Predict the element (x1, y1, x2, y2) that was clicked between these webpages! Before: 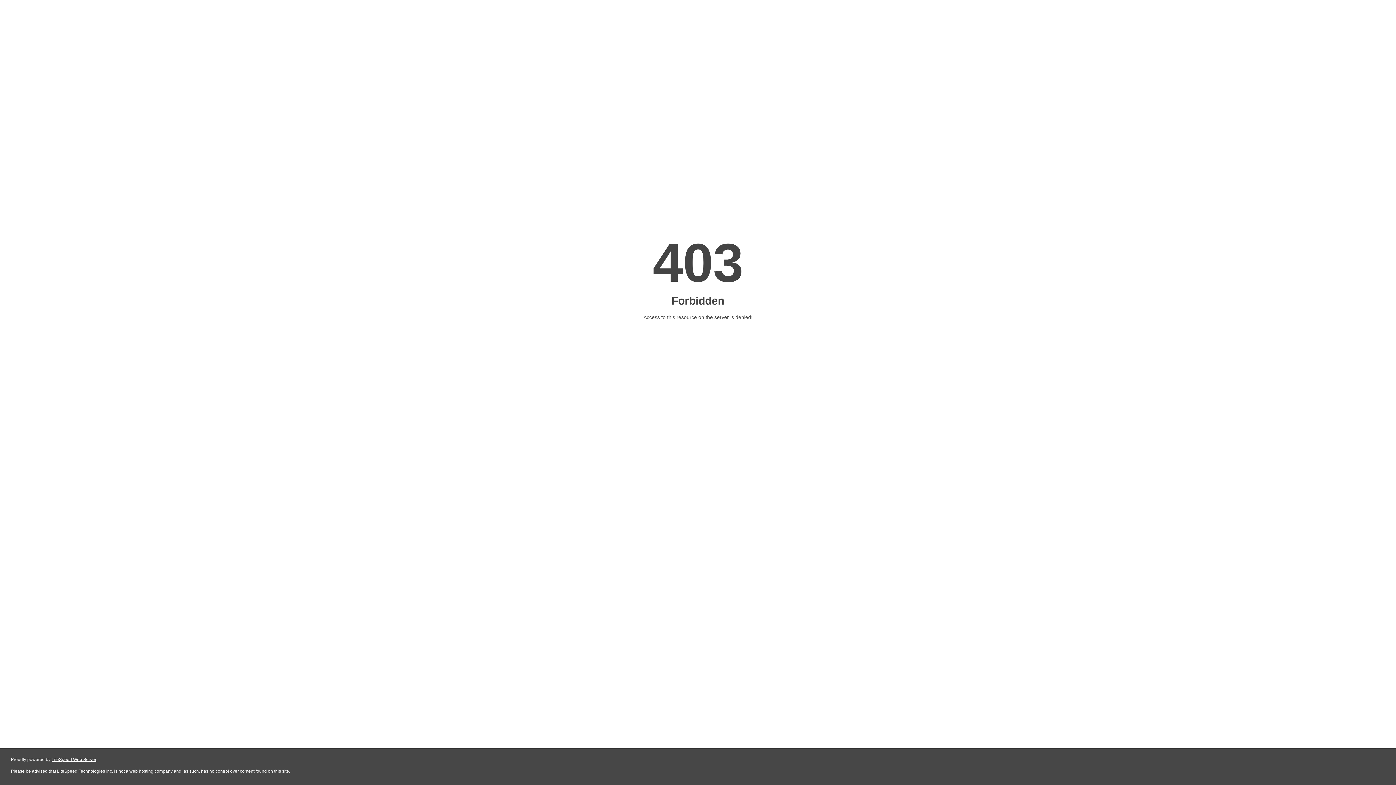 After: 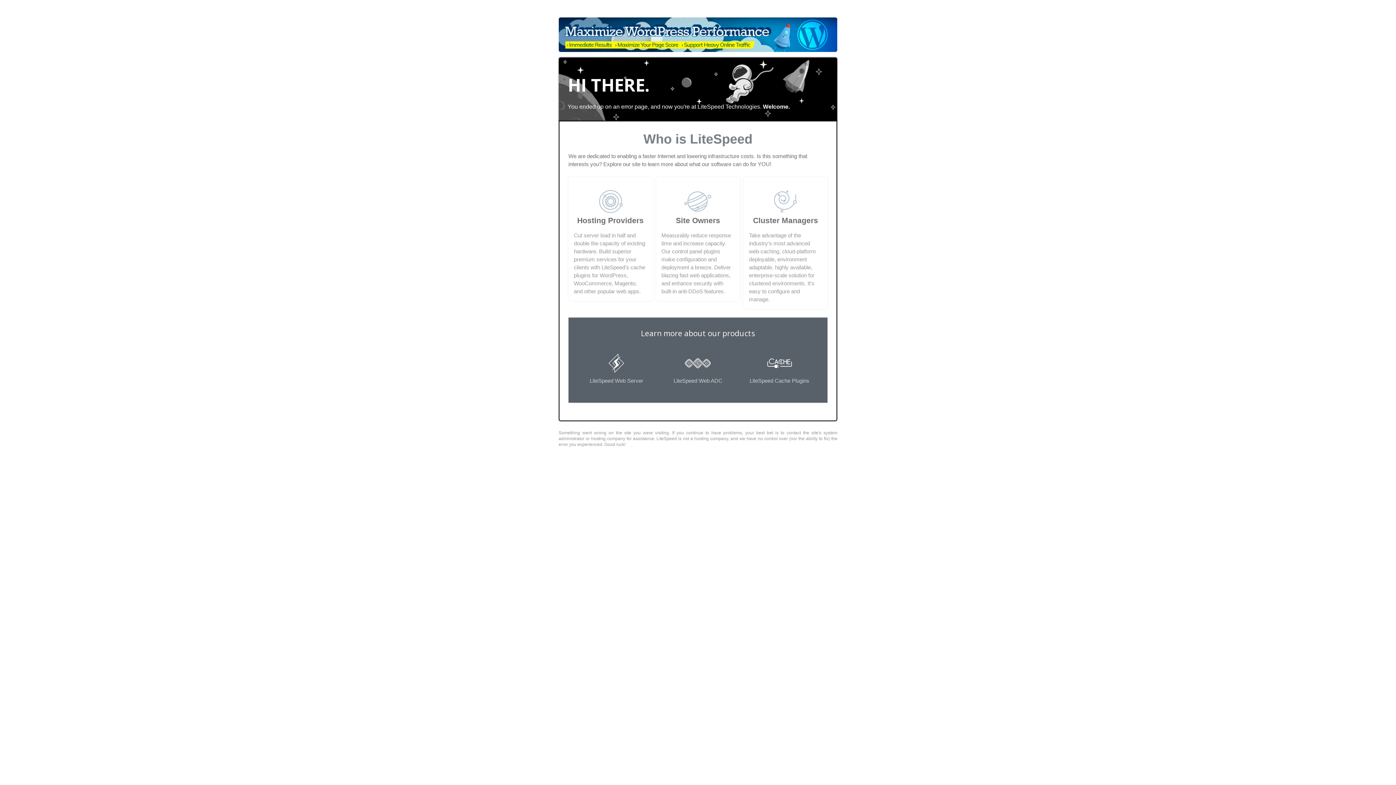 Action: bbox: (51, 757, 96, 762) label: LiteSpeed Web Server